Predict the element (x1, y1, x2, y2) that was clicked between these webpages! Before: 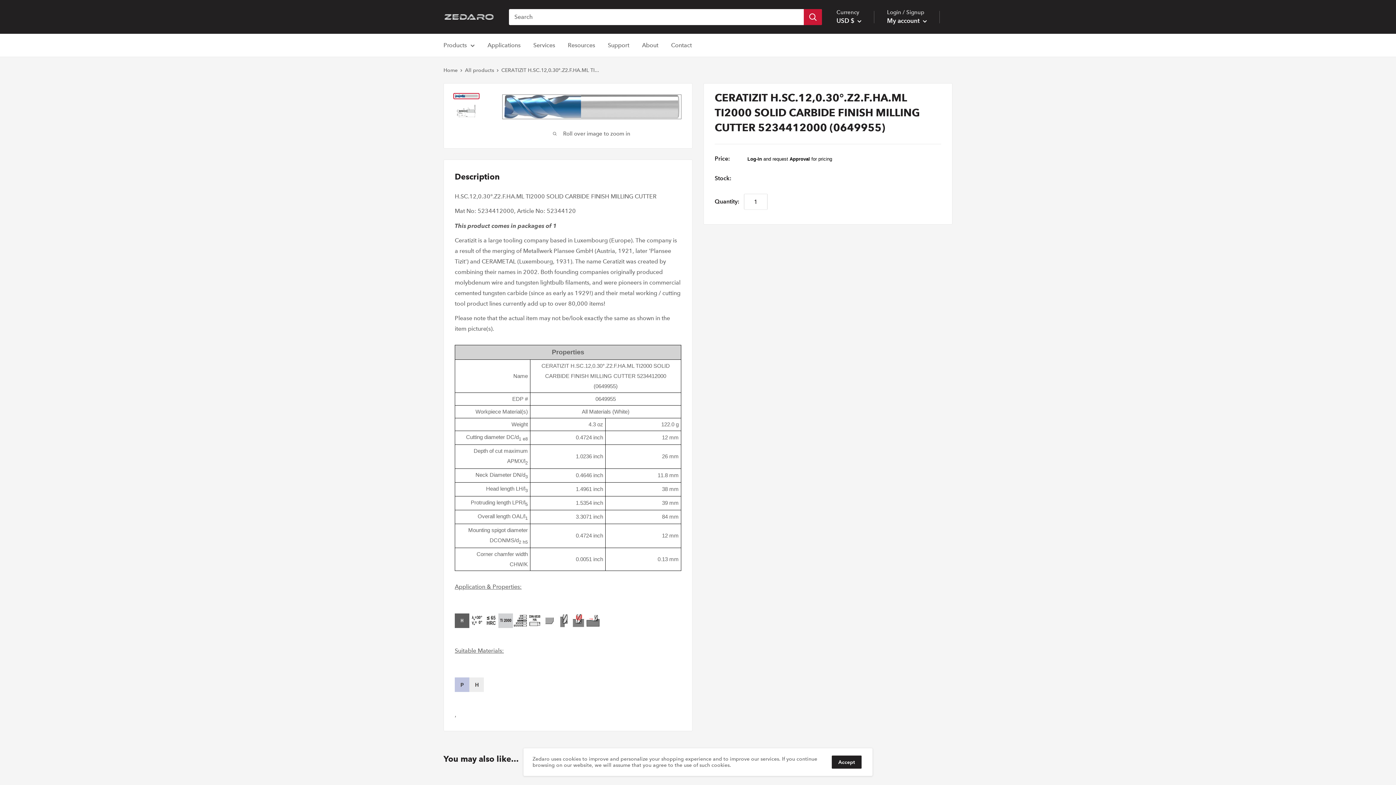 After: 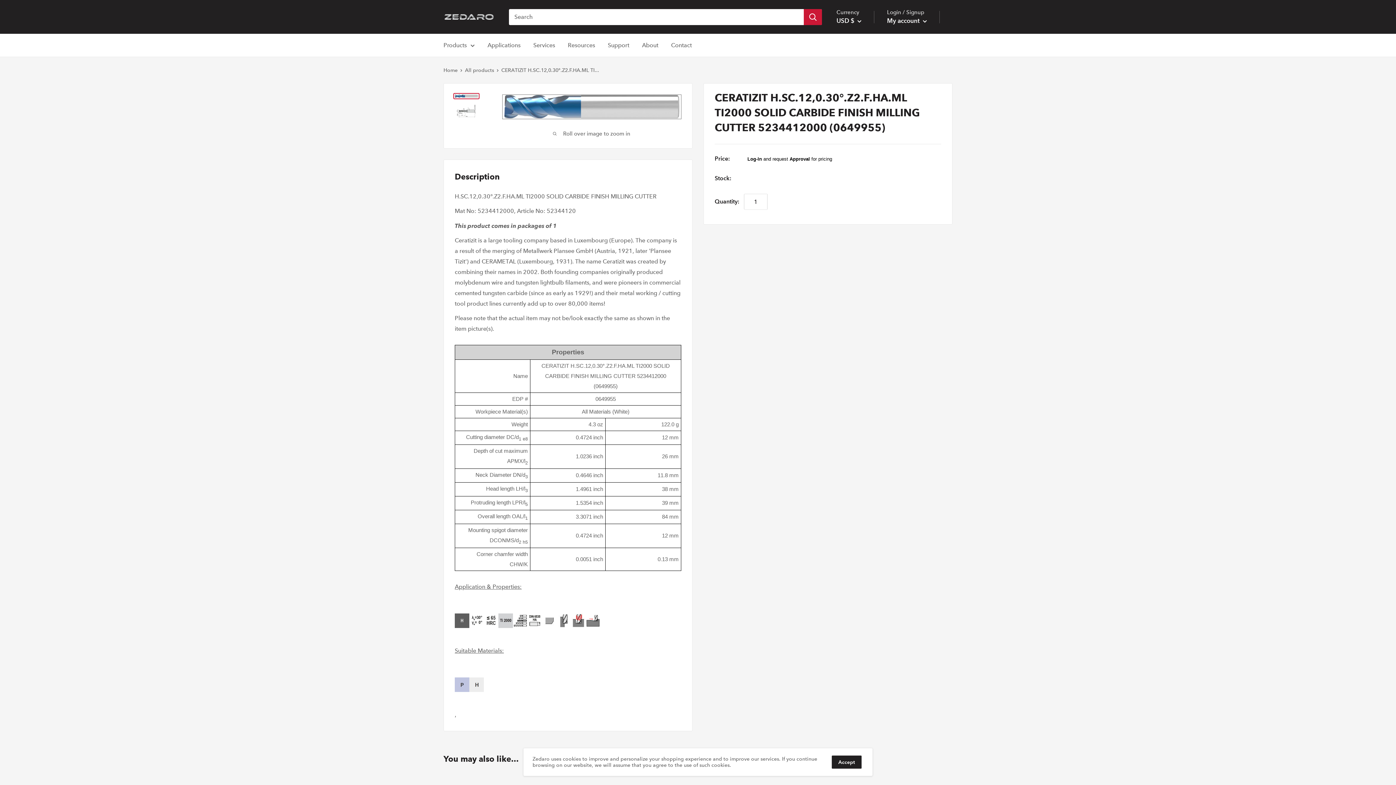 Action: bbox: (789, 156, 810, 161) label: Approval